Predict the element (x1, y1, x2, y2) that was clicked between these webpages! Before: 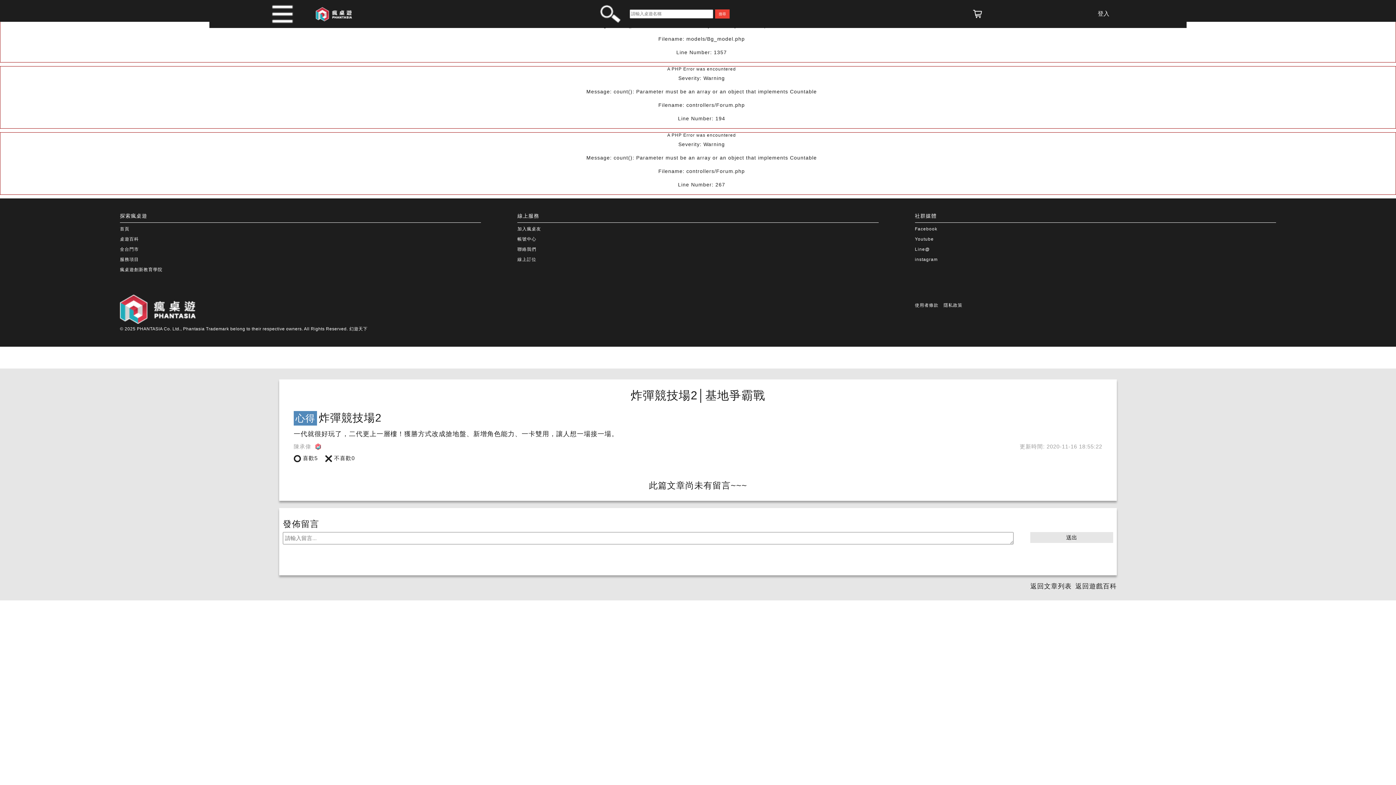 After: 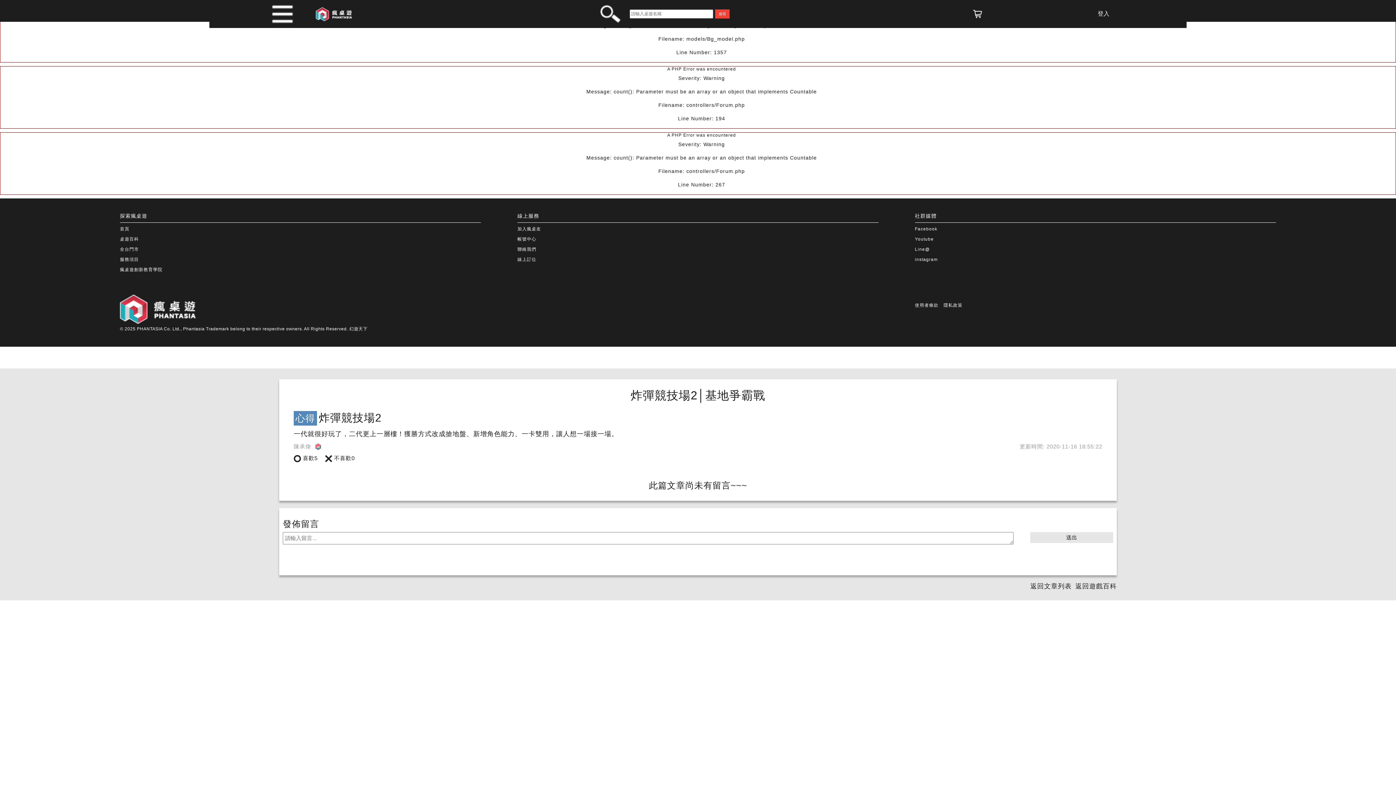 Action: bbox: (971, 9, 983, 18)